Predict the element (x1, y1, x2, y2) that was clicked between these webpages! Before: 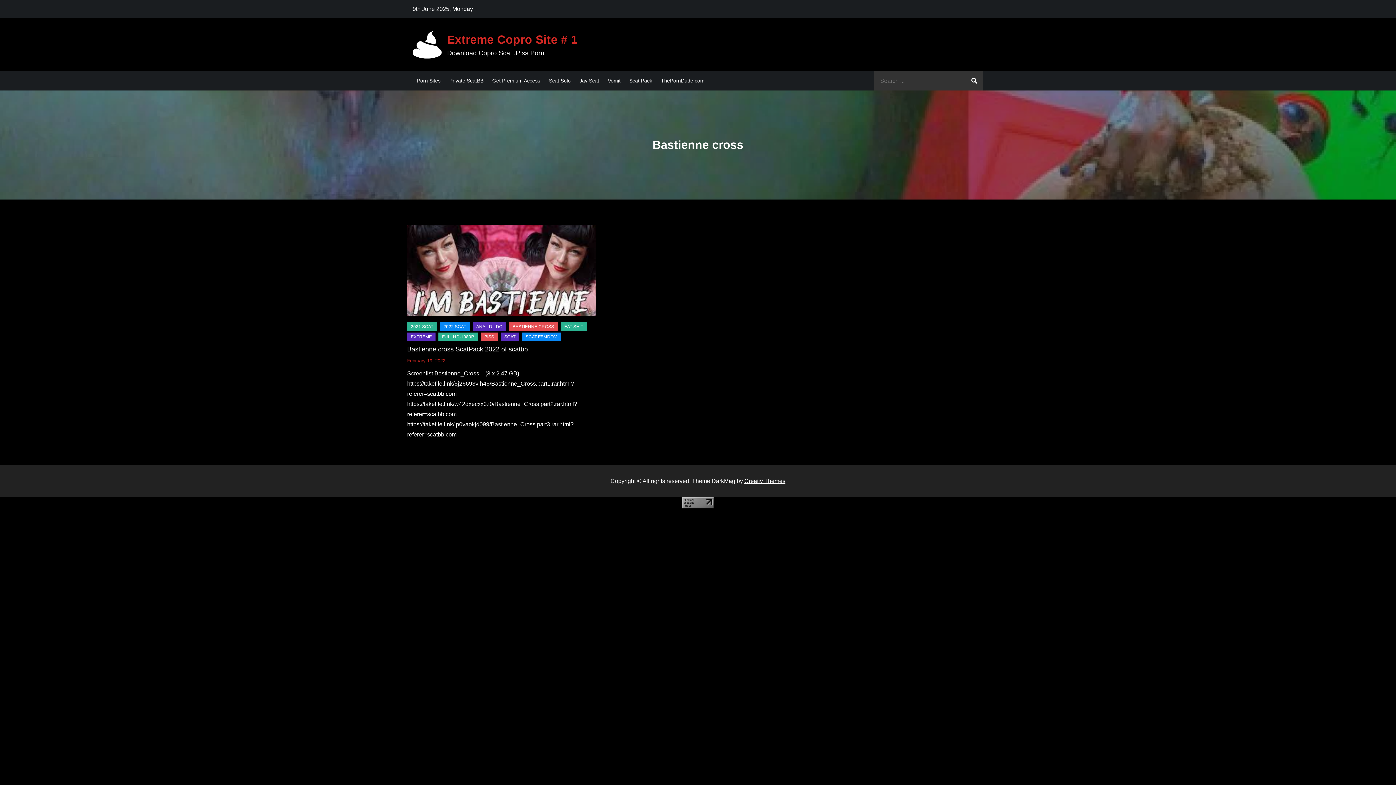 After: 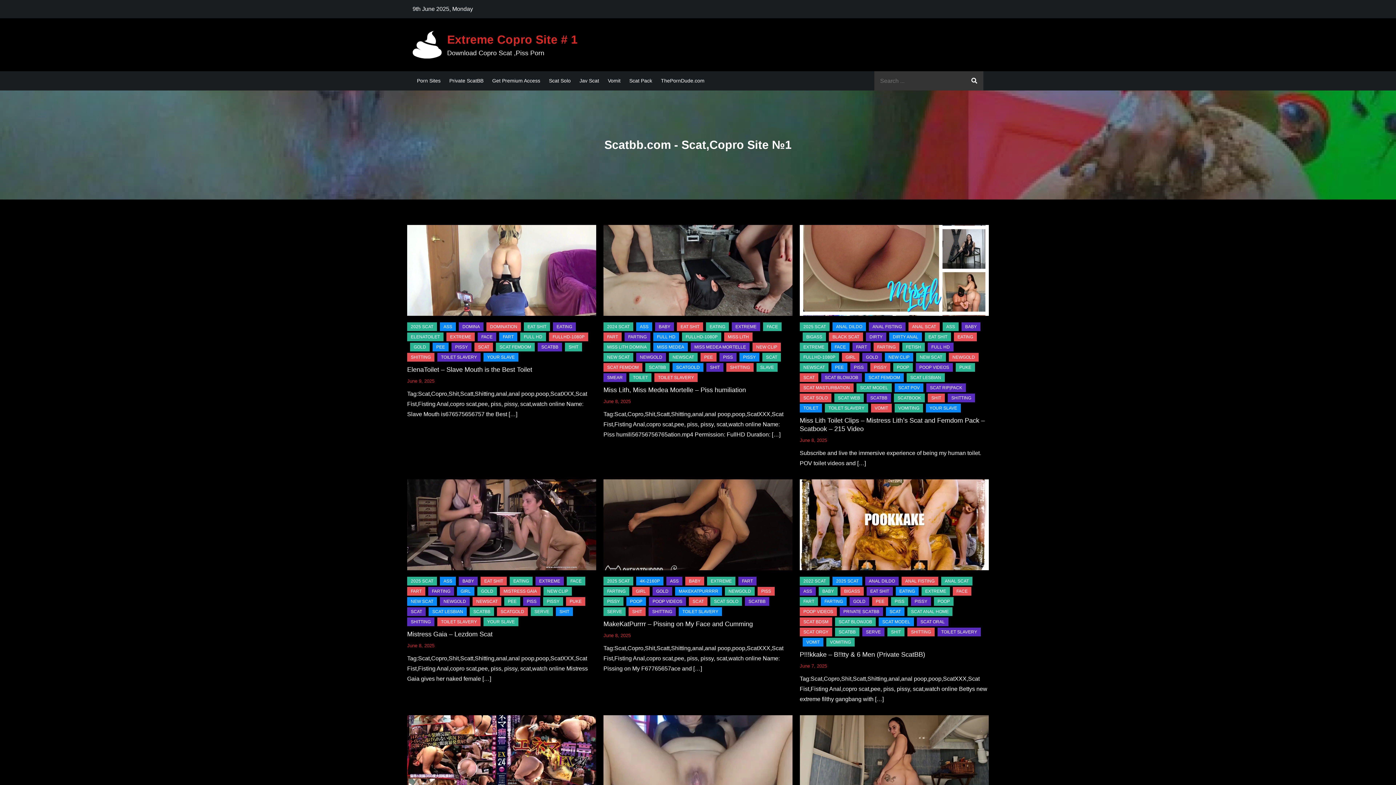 Action: bbox: (447, 32, 577, 46) label: Extreme Copro Site # 1